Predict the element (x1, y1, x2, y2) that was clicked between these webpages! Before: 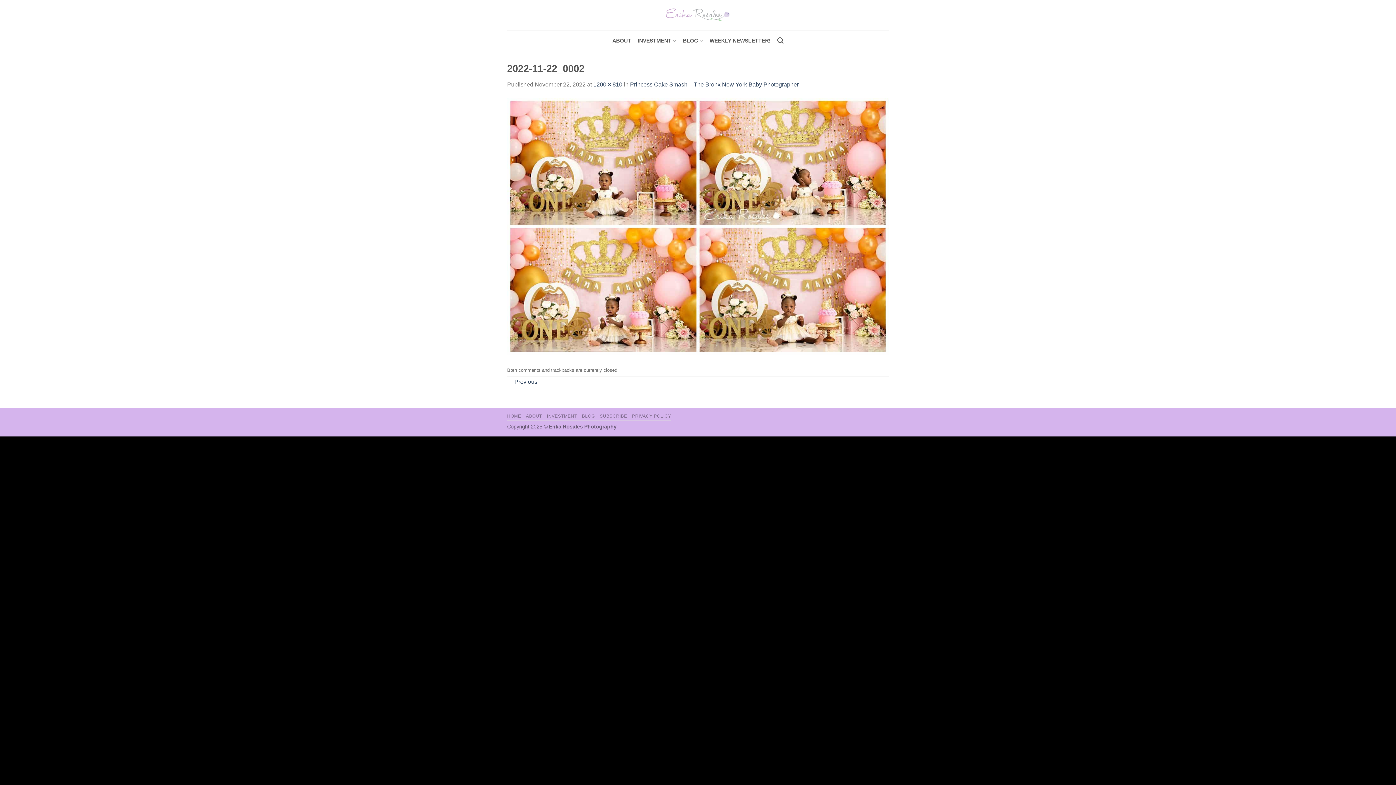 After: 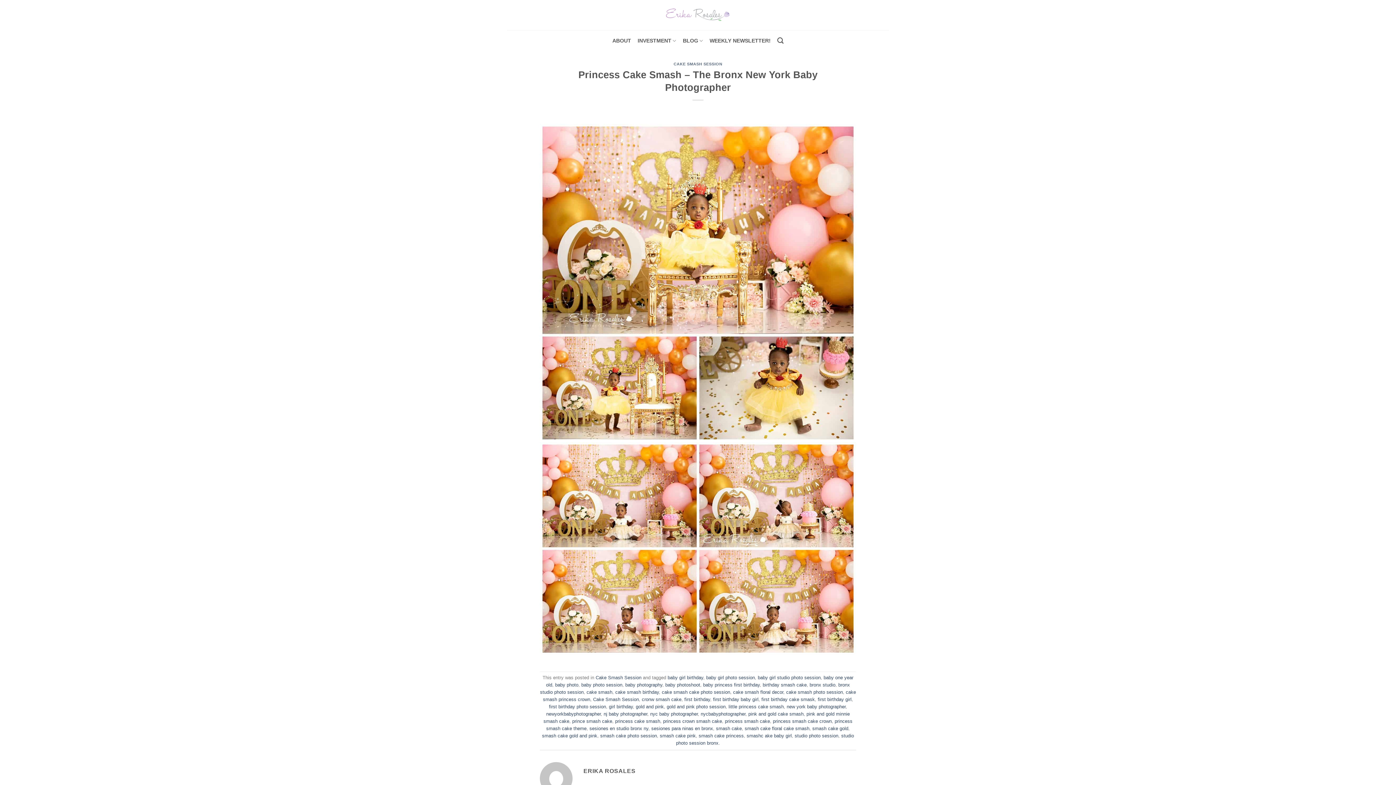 Action: bbox: (630, 81, 798, 87) label: Princess Cake Smash – The Bronx New York Baby Photographer